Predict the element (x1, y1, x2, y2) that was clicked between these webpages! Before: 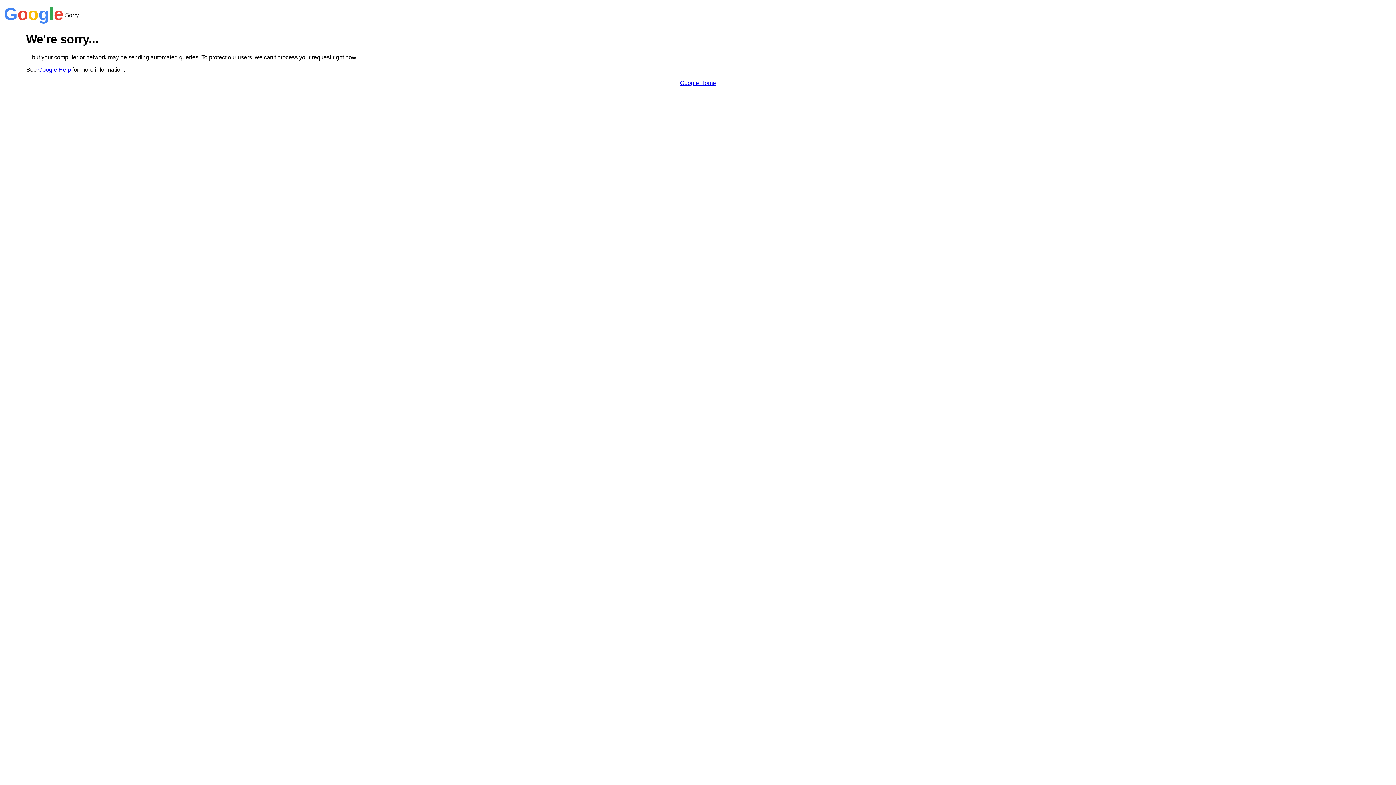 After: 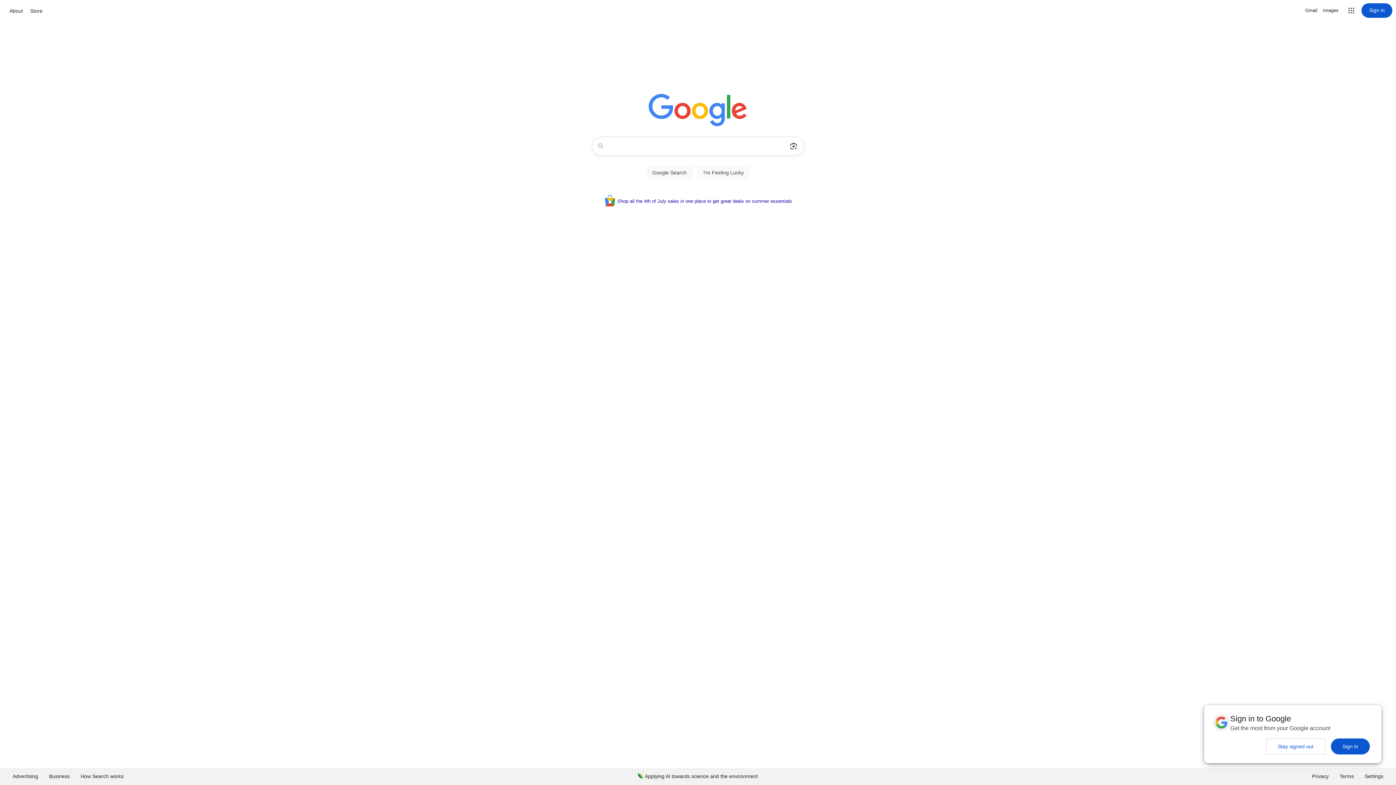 Action: label: Google Home bbox: (680, 79, 716, 86)